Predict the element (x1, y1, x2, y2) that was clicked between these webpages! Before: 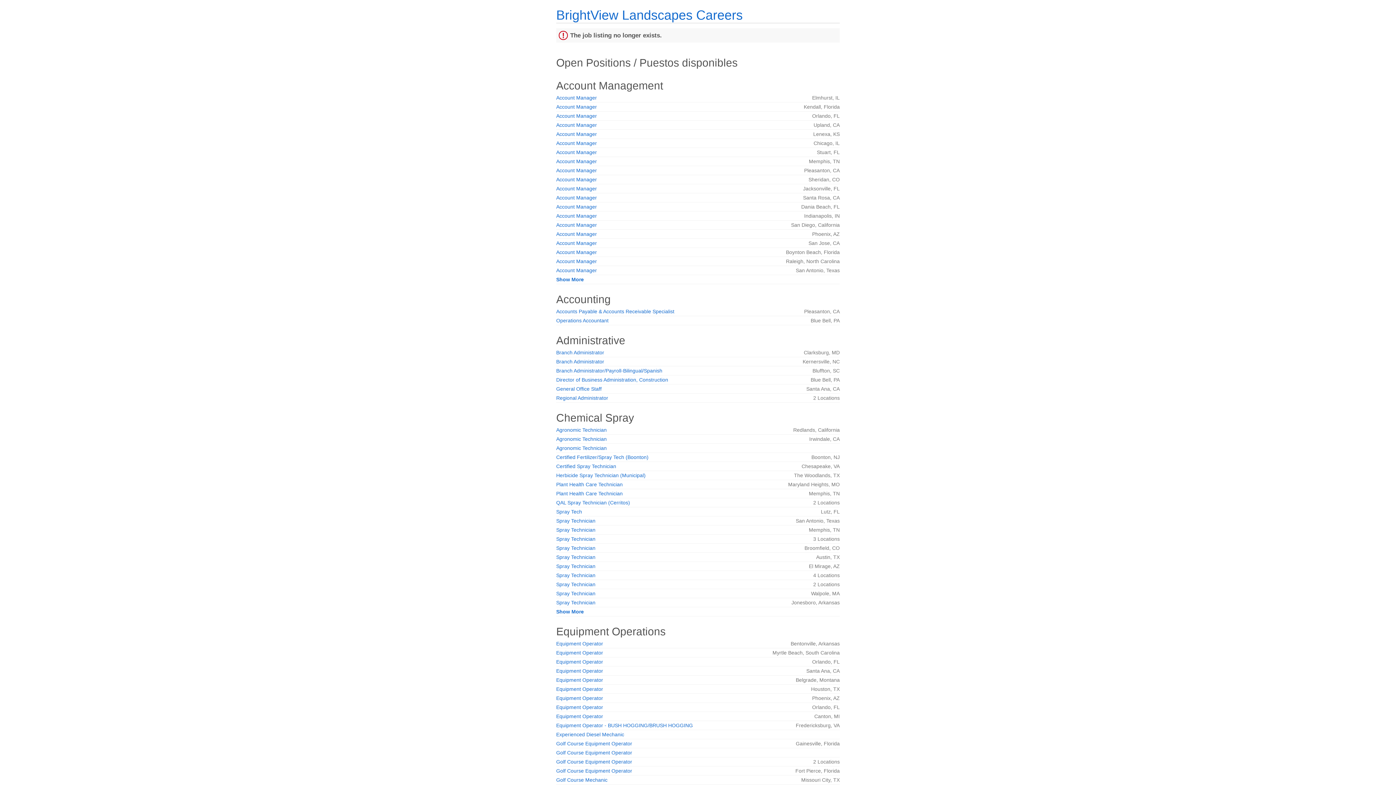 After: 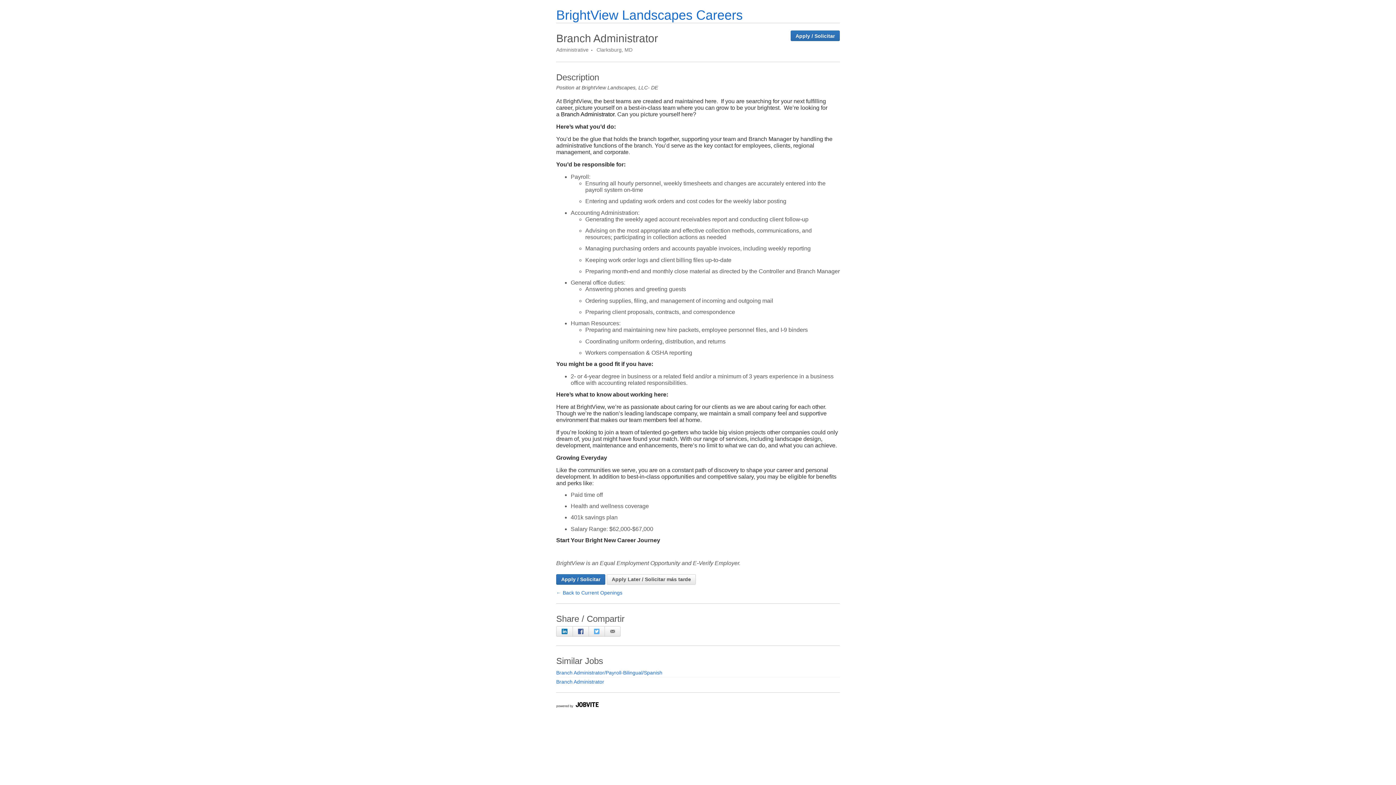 Action: label: Branch Administrator bbox: (556, 349, 604, 355)